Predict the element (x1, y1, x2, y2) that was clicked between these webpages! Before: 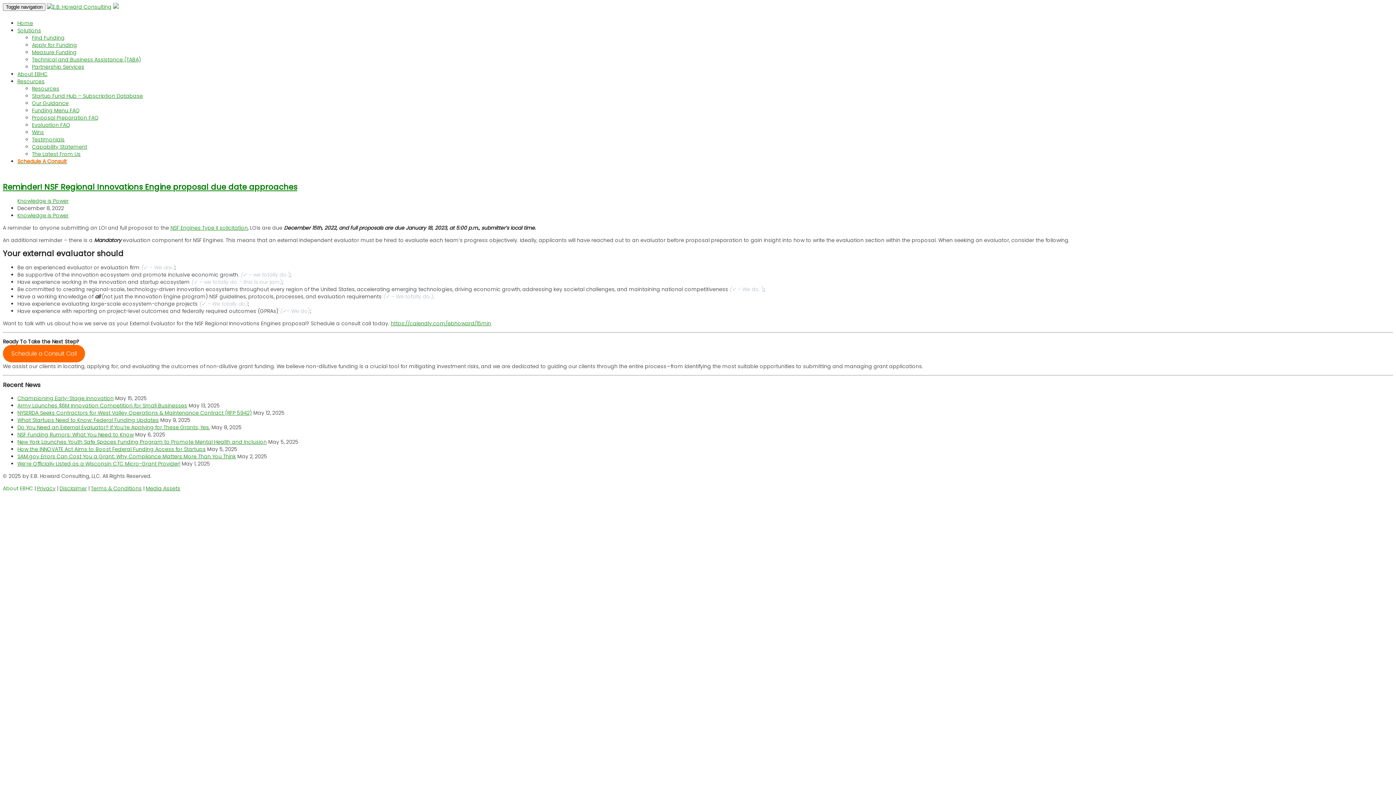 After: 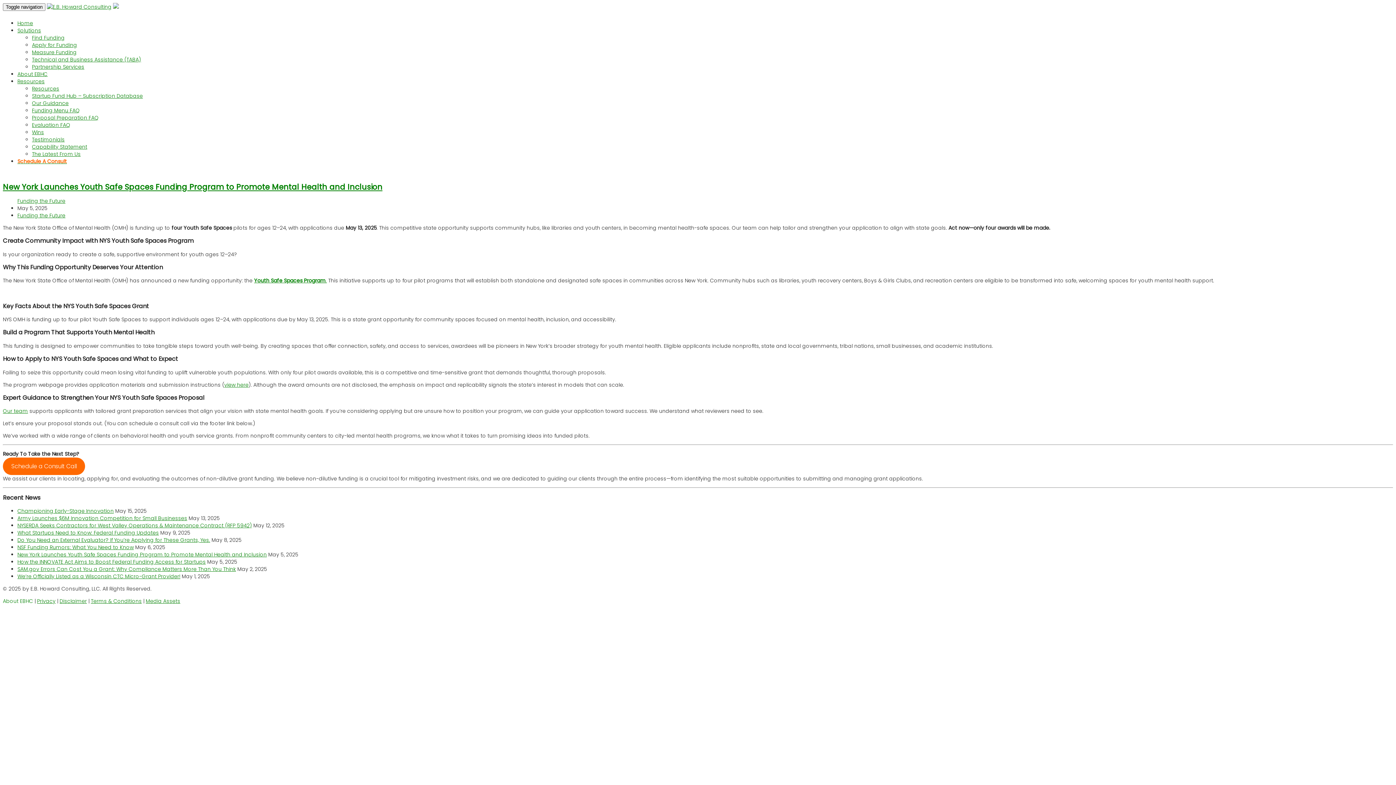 Action: bbox: (17, 438, 266, 445) label: New York Launches Youth Safe Spaces Funding Program to Promote Mental Health and Inclusion